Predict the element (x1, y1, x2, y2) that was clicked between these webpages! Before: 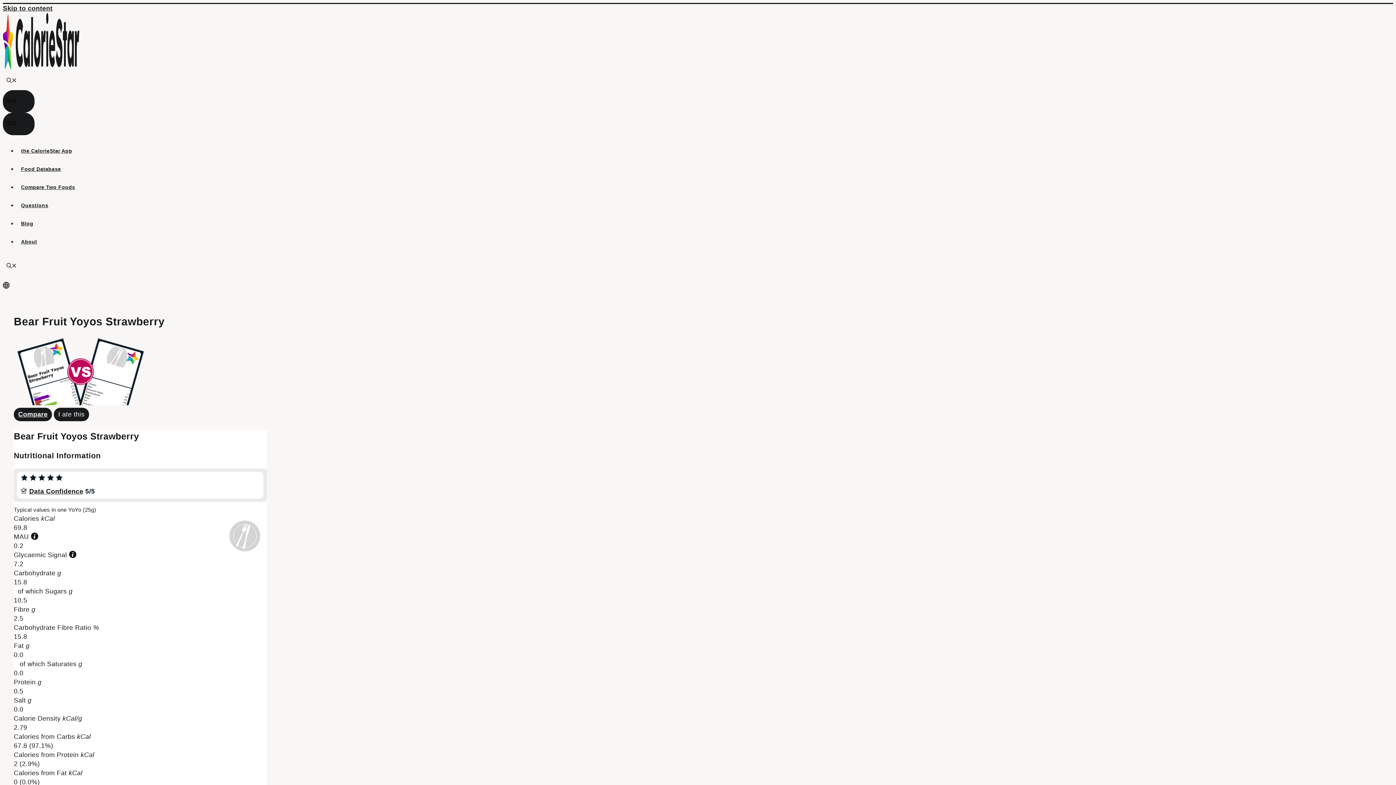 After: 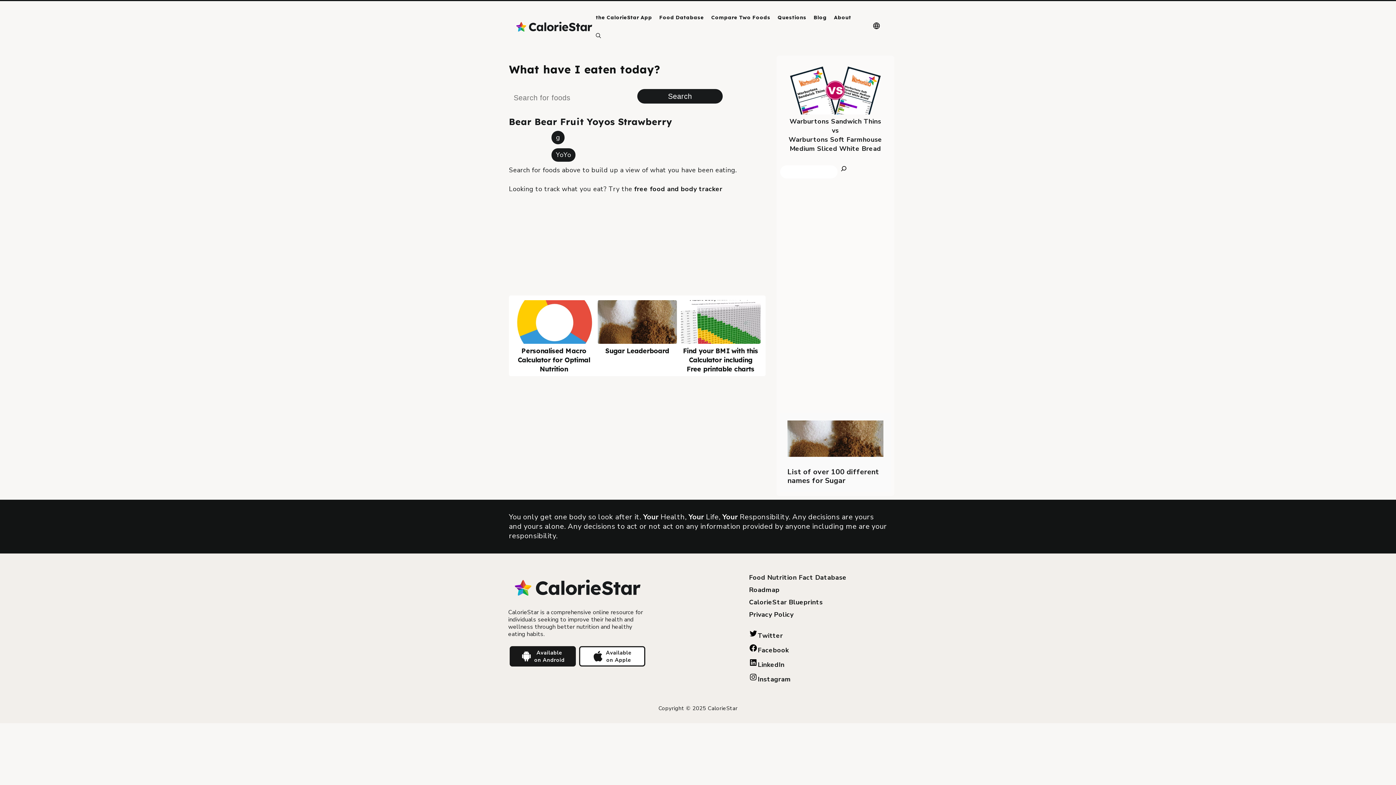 Action: label: I ate this bbox: (53, 407, 88, 421)